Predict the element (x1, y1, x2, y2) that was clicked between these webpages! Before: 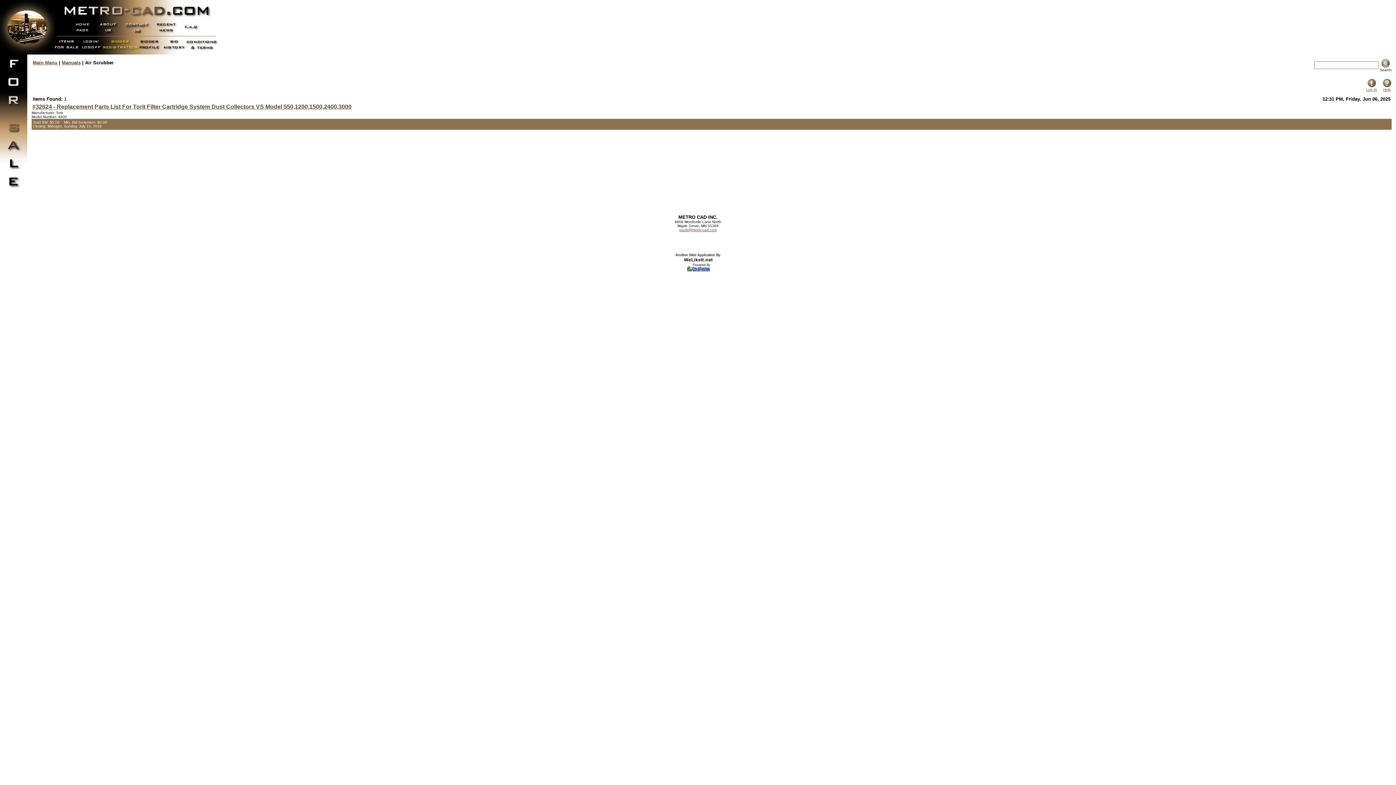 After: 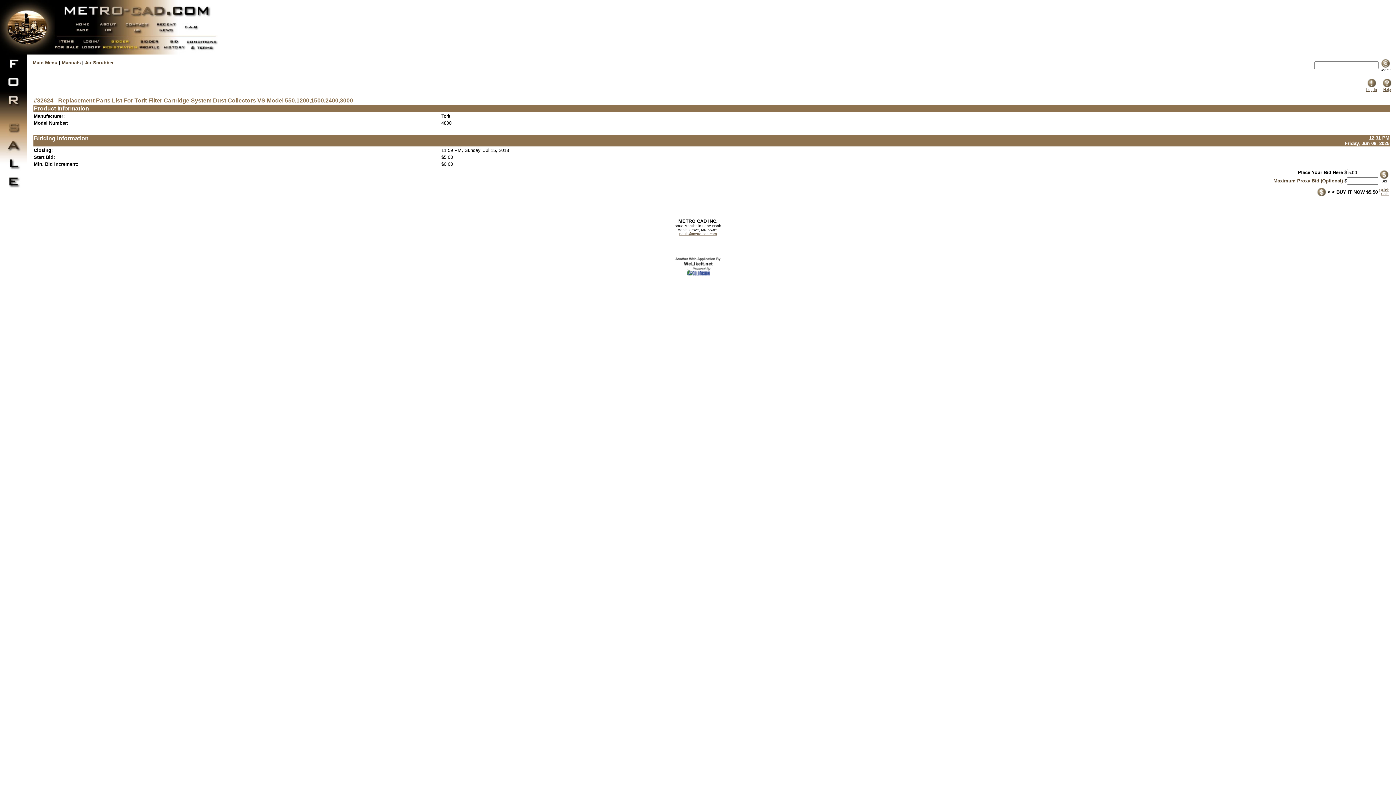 Action: bbox: (32, 103, 351, 109) label: #32624 - Replacement Parts List For Torit Filter Cartridge System Dust Collectors VS Model 550,1200,1500,2400,3000